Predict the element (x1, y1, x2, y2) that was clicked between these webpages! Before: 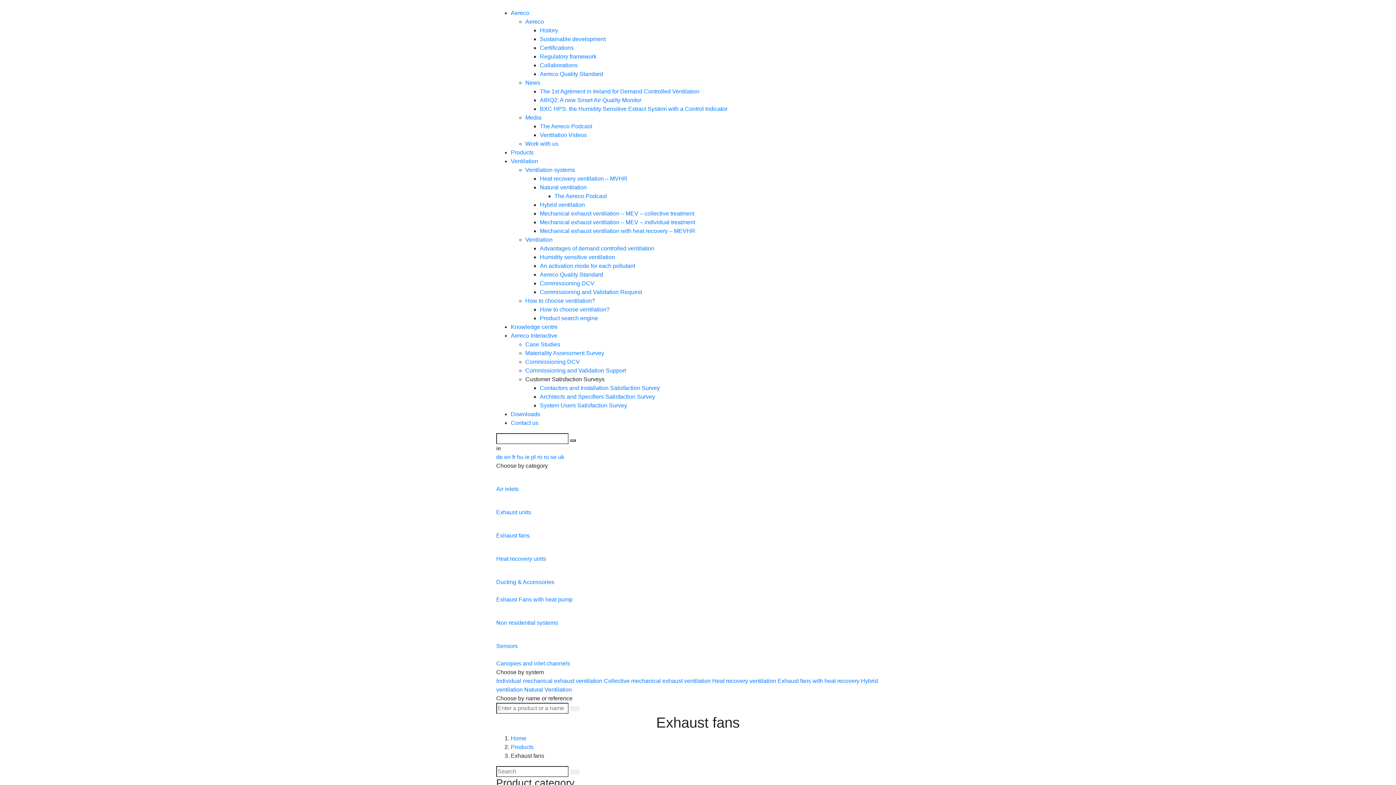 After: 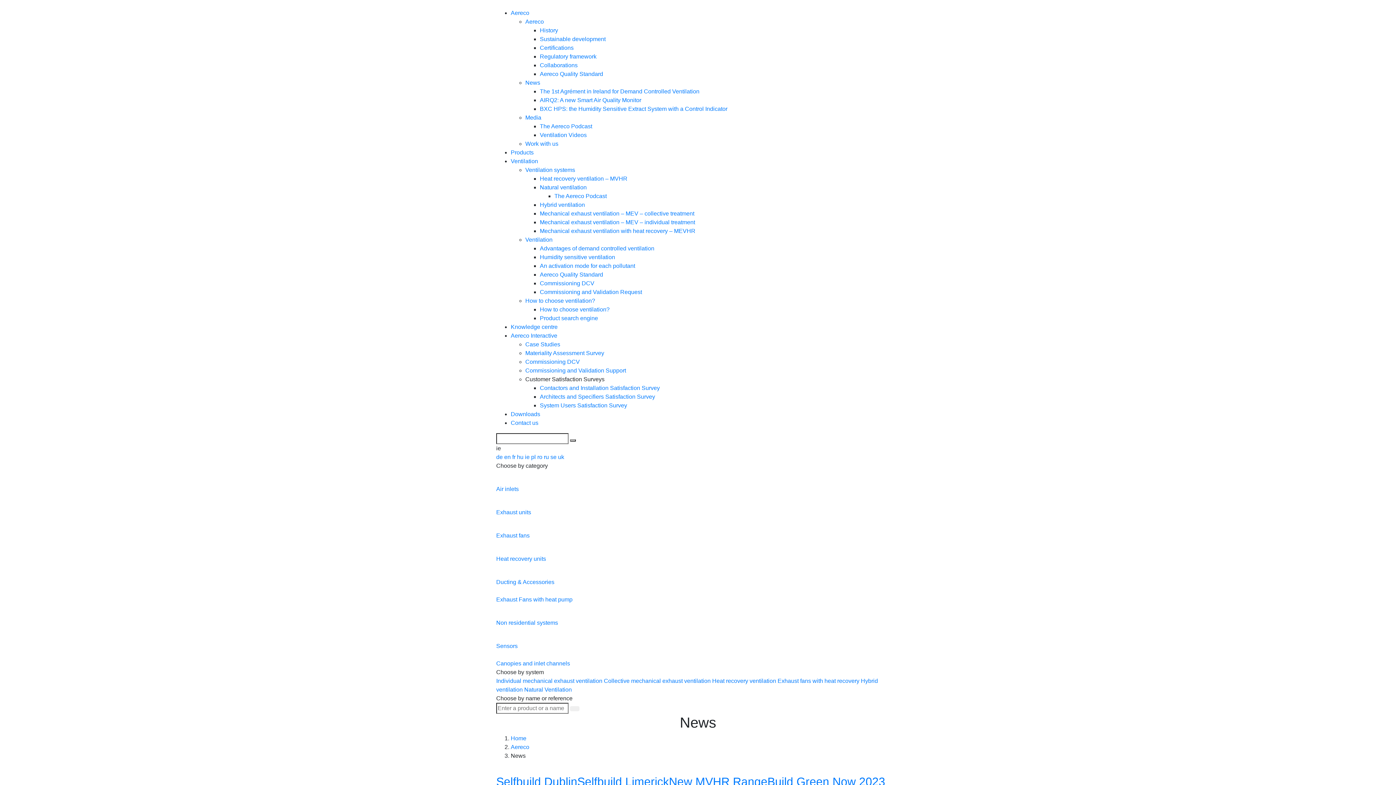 Action: label: News bbox: (525, 79, 540, 85)